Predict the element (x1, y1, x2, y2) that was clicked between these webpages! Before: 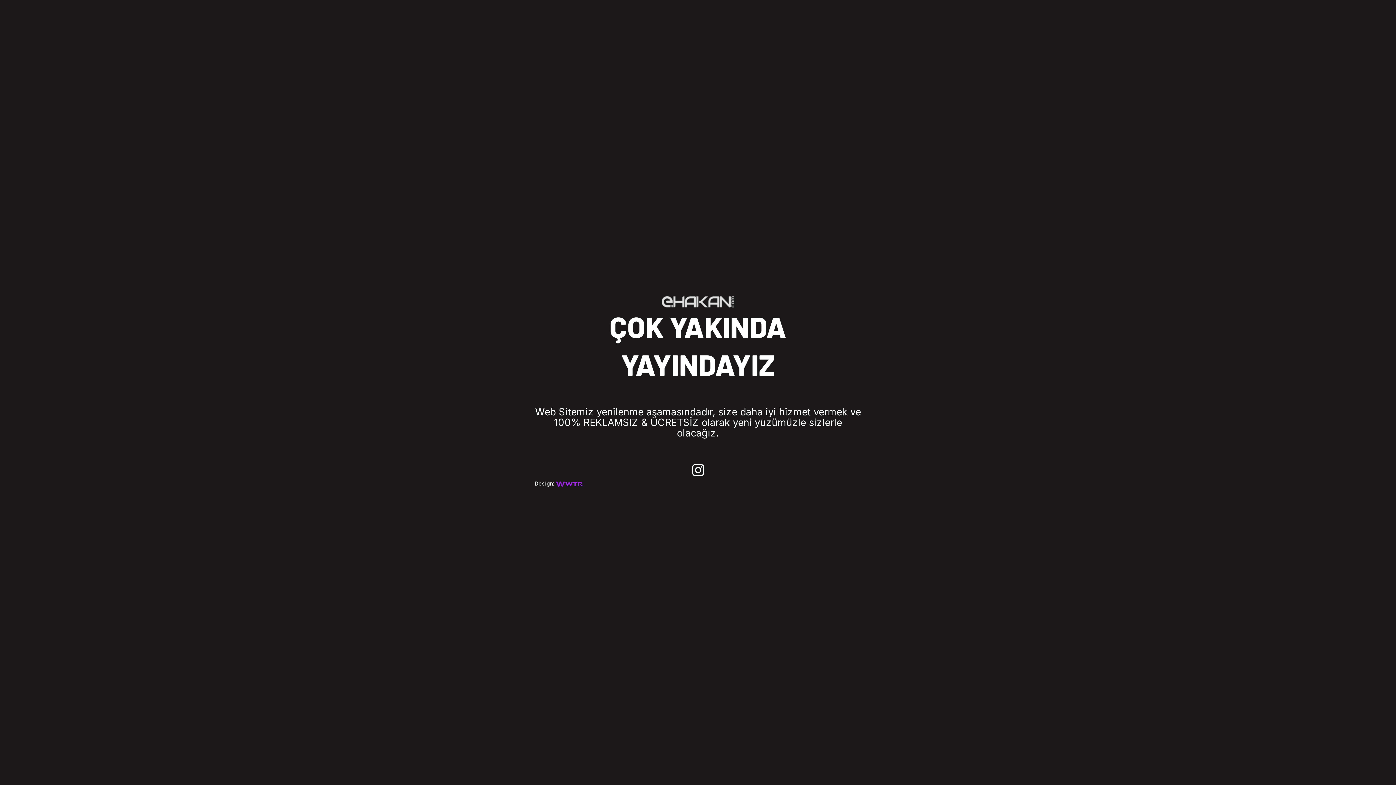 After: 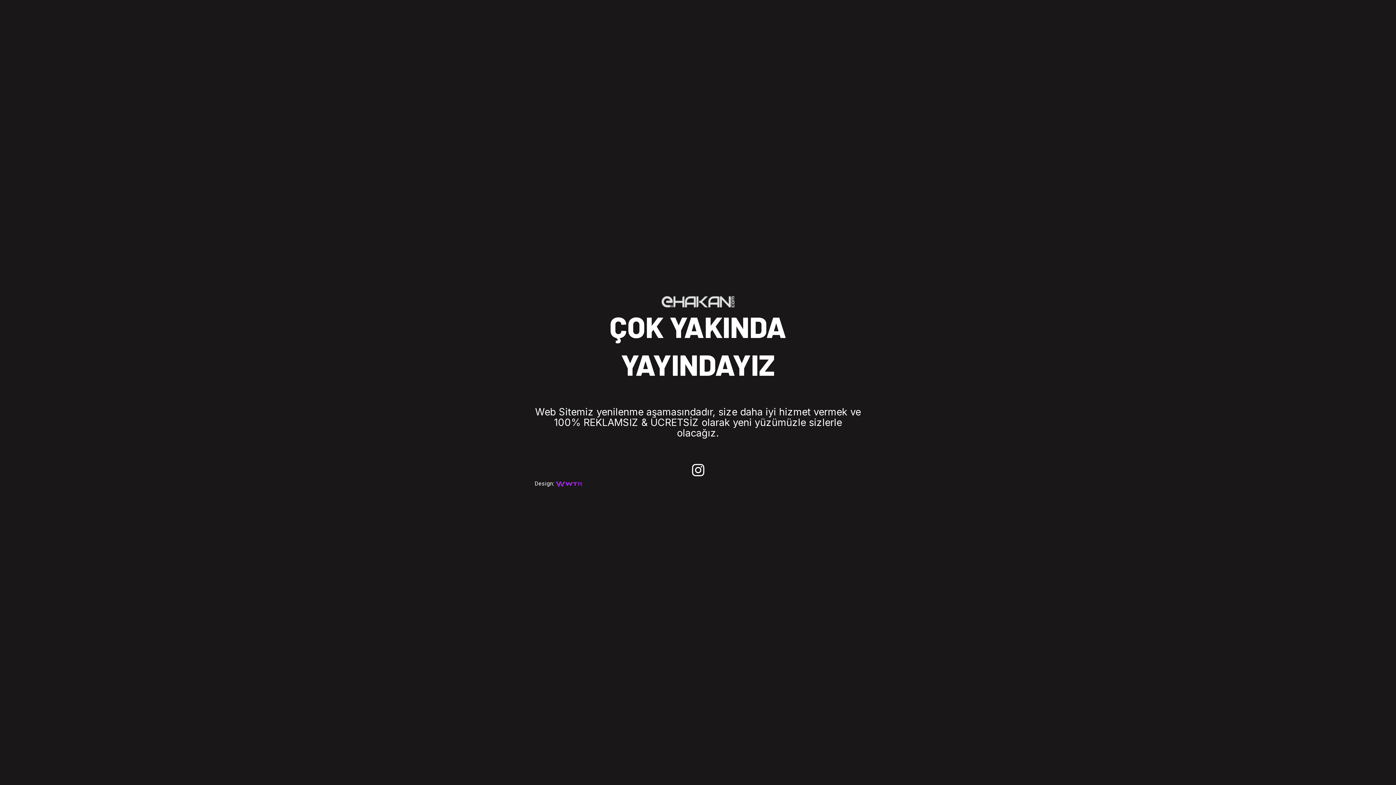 Action: bbox: (555, 480, 582, 487)